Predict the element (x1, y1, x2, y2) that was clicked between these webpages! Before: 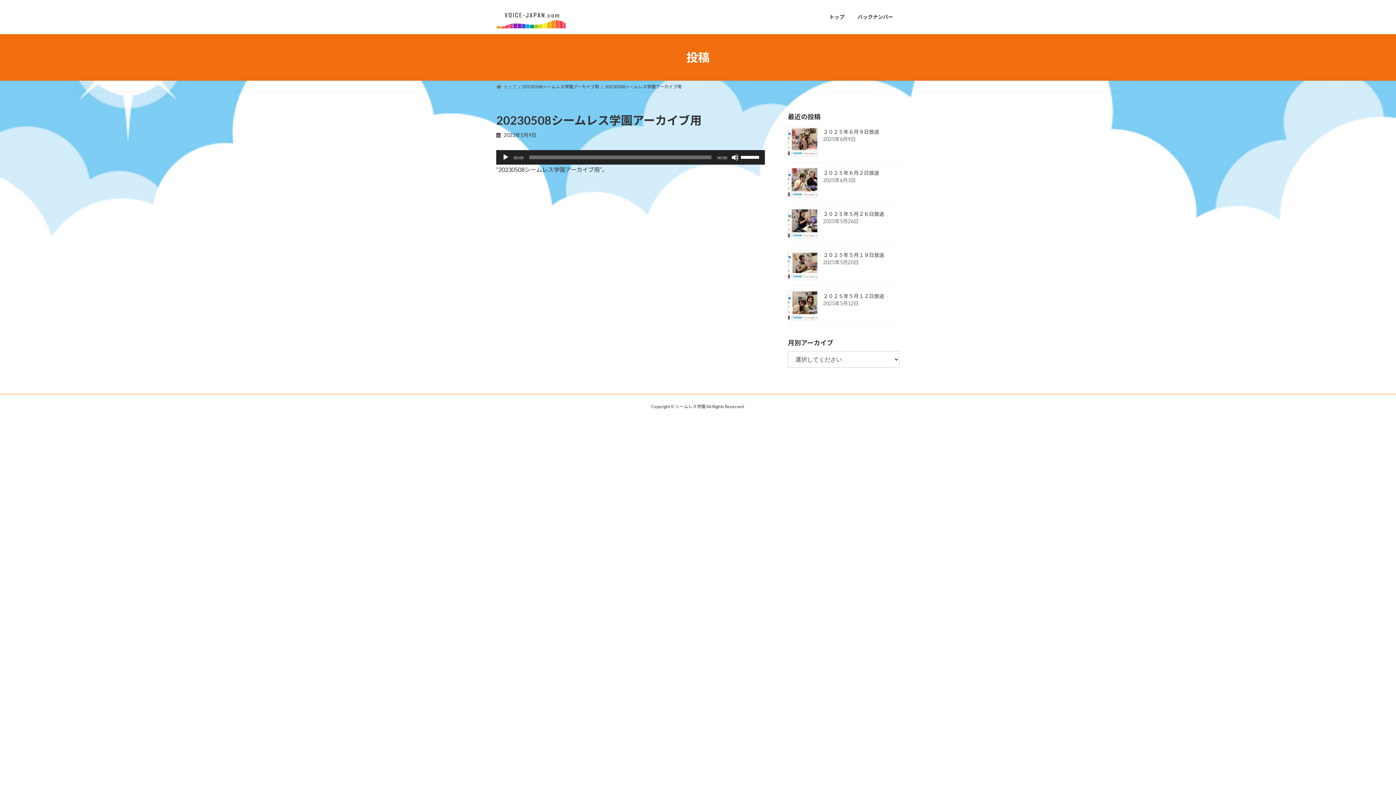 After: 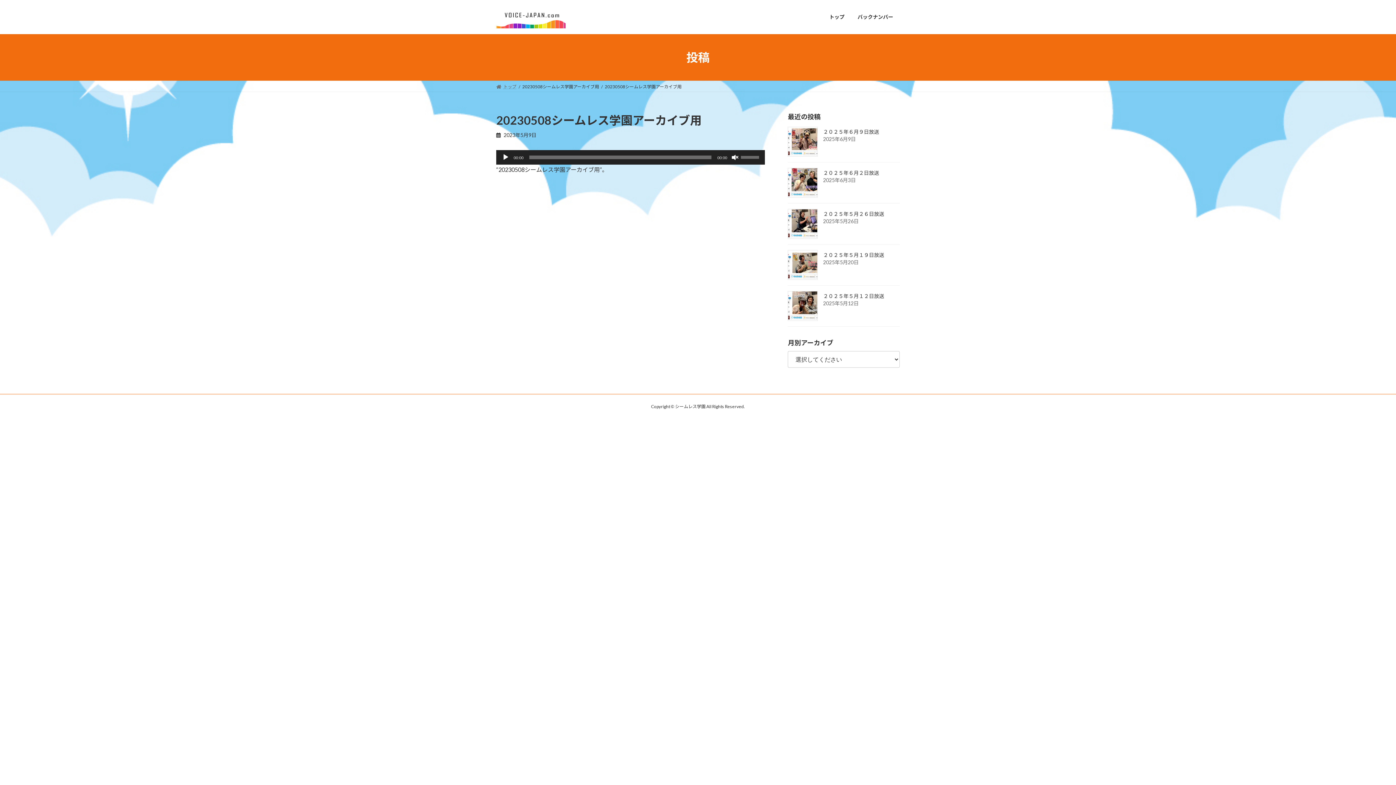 Action: bbox: (731, 153, 739, 160) label: ミュート